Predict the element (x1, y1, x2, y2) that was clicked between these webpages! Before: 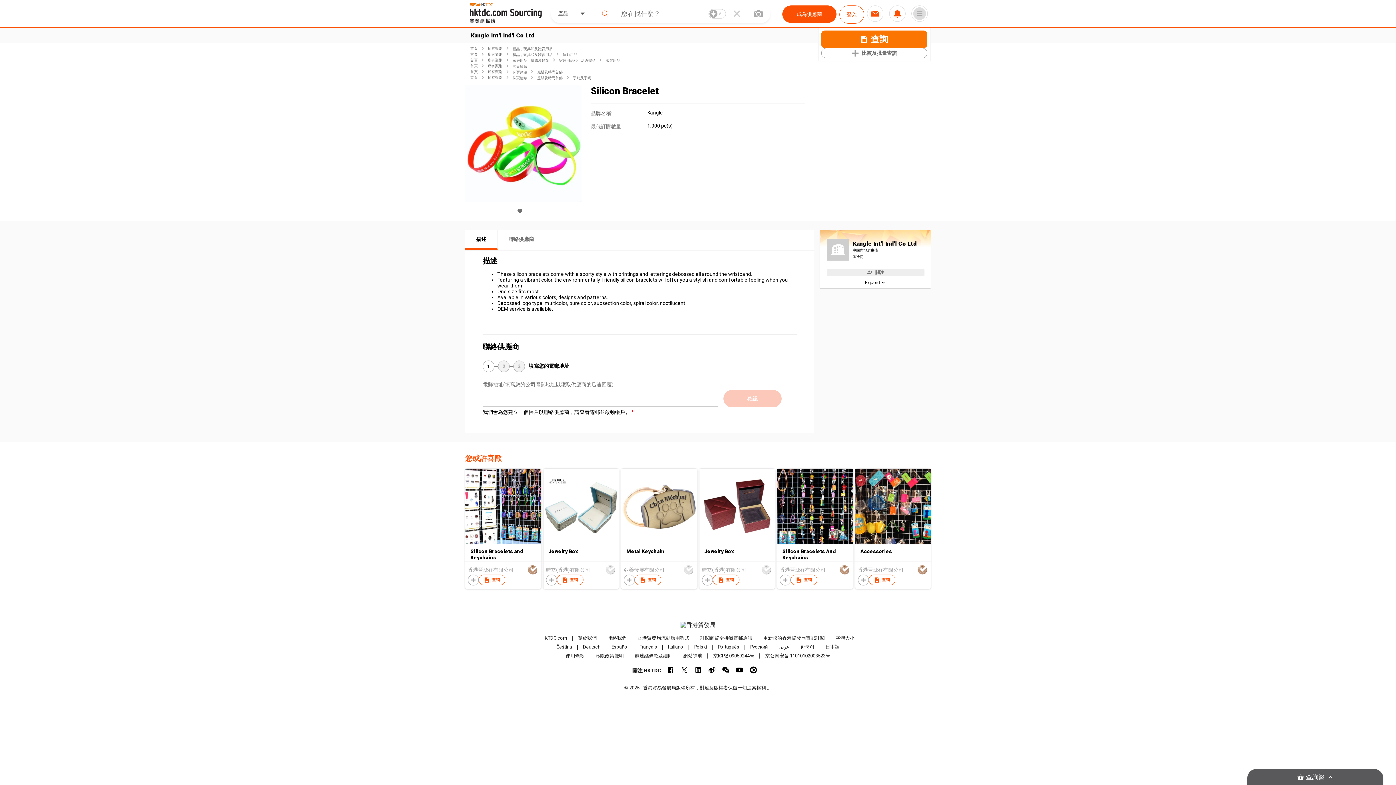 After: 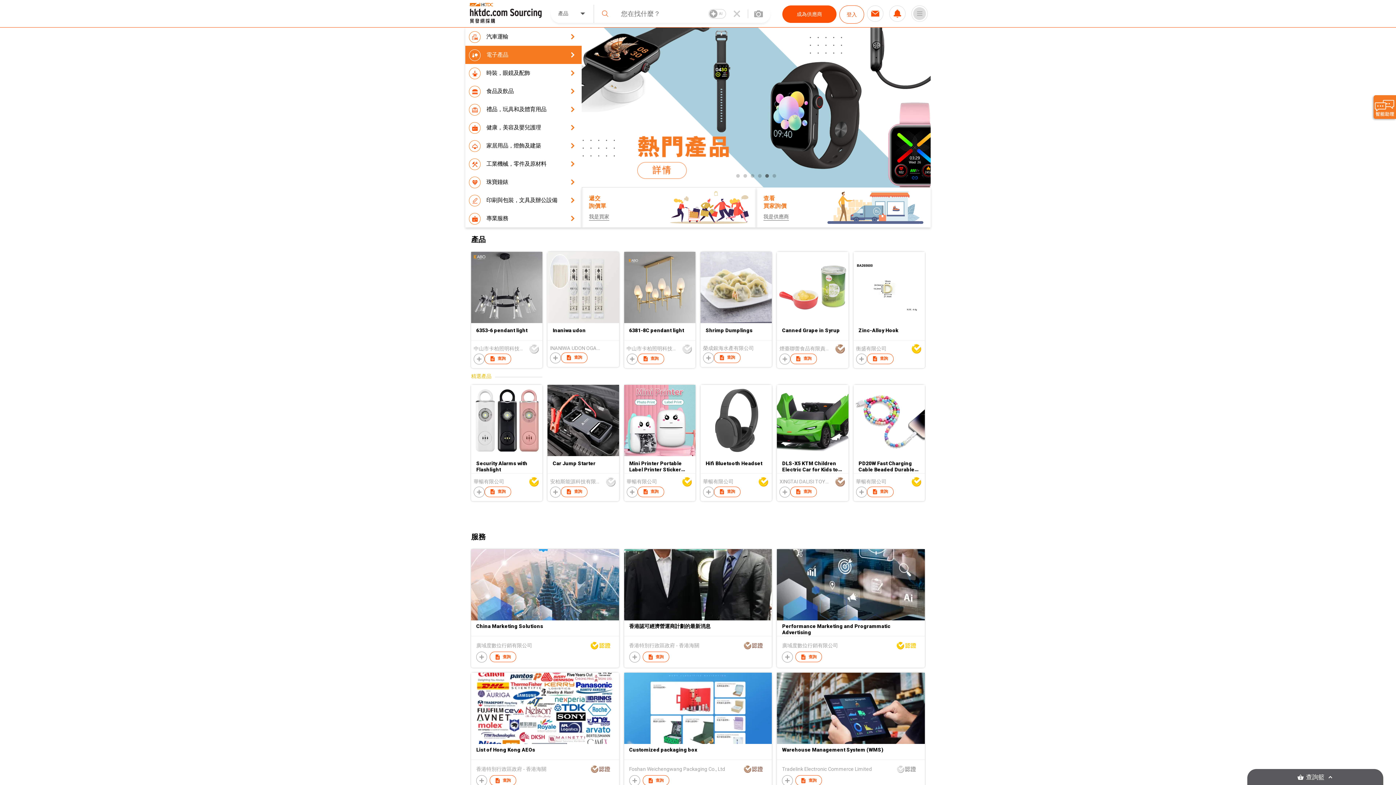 Action: bbox: (470, 52, 477, 56) label: 首頁